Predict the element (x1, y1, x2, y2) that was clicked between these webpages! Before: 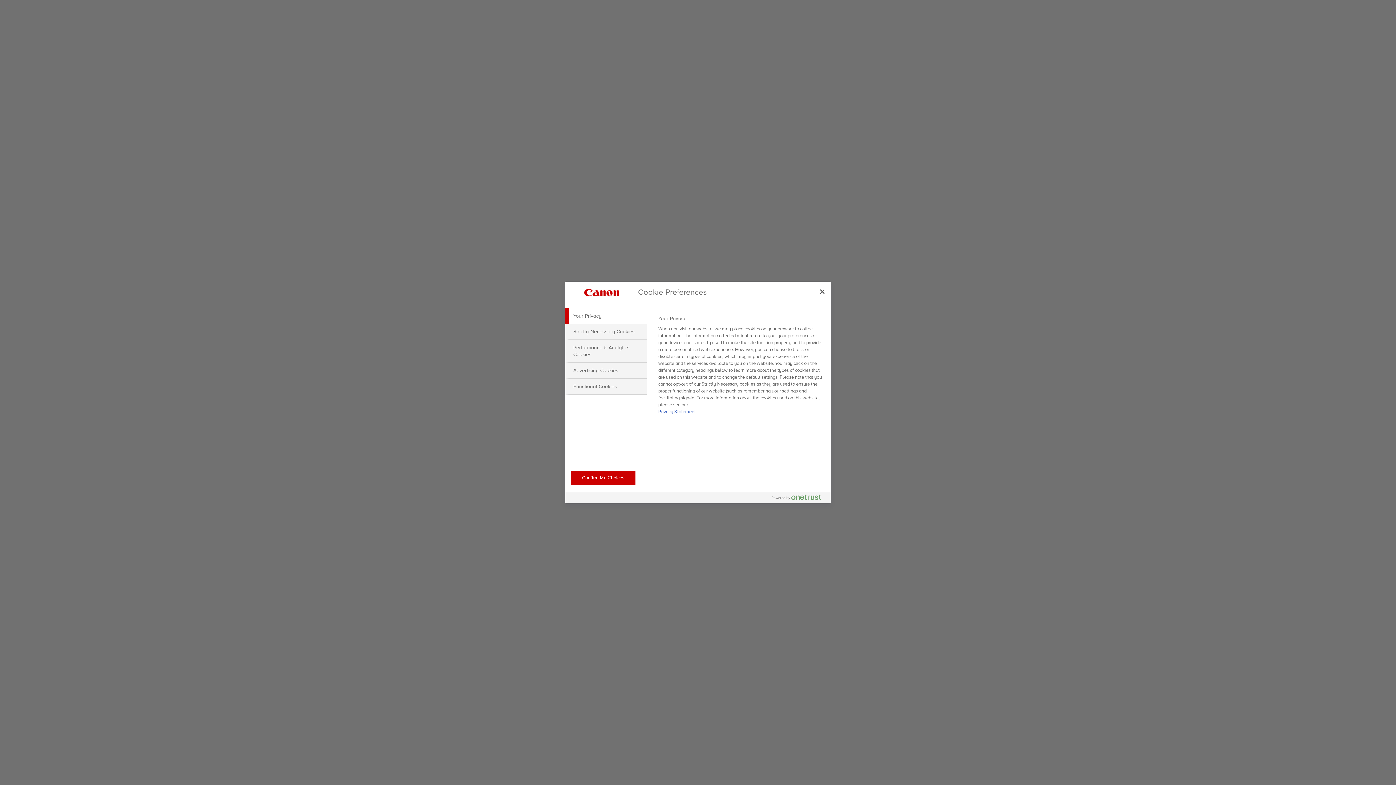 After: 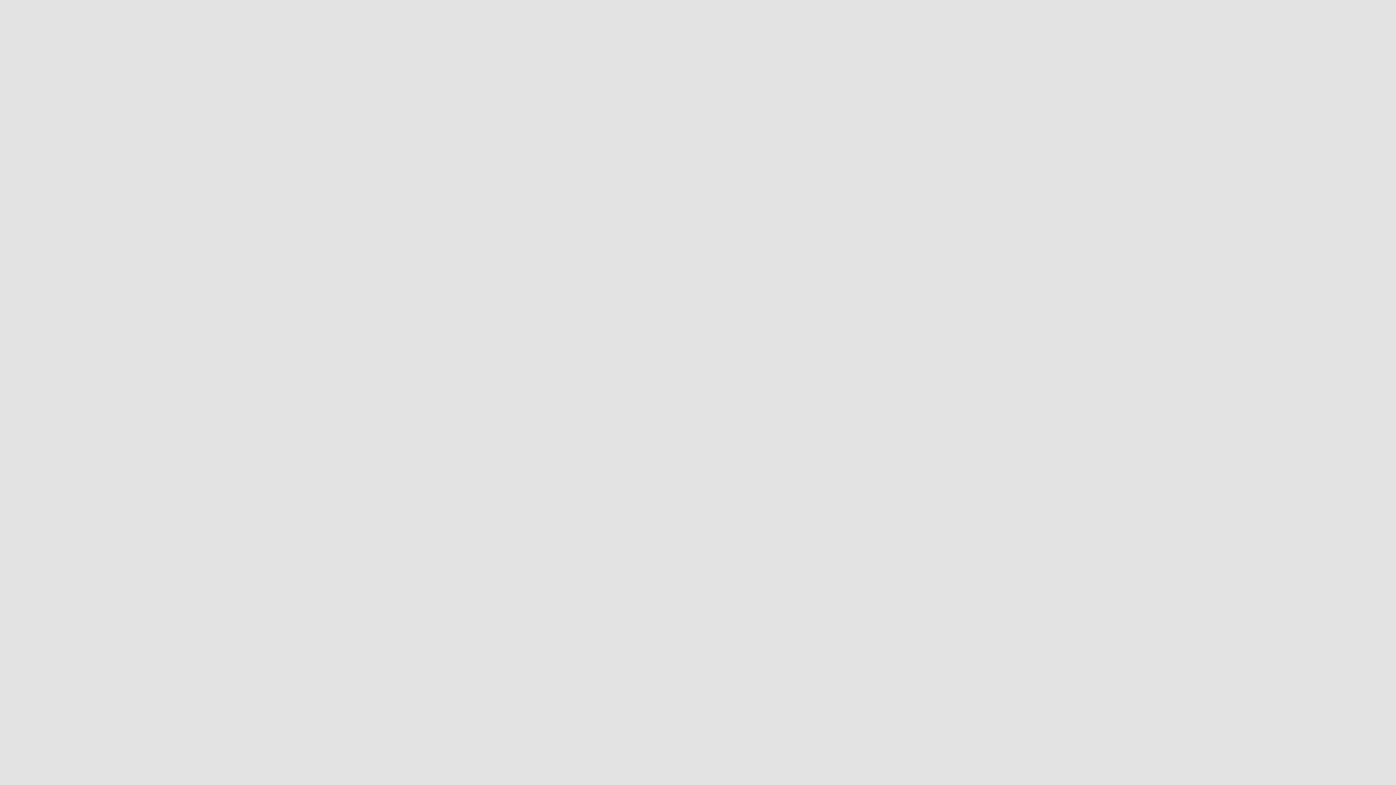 Action: bbox: (570, 470, 635, 485) label: Confirm My Choices